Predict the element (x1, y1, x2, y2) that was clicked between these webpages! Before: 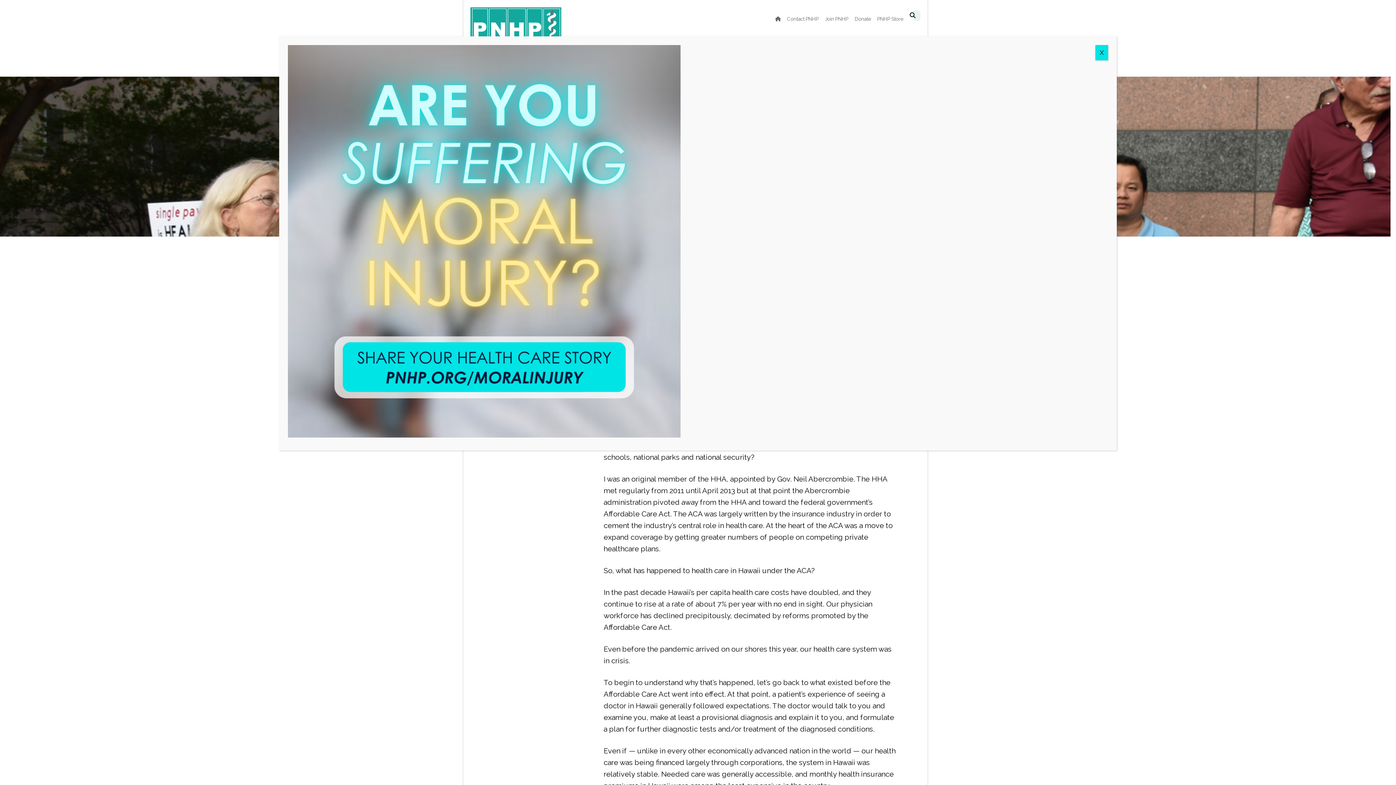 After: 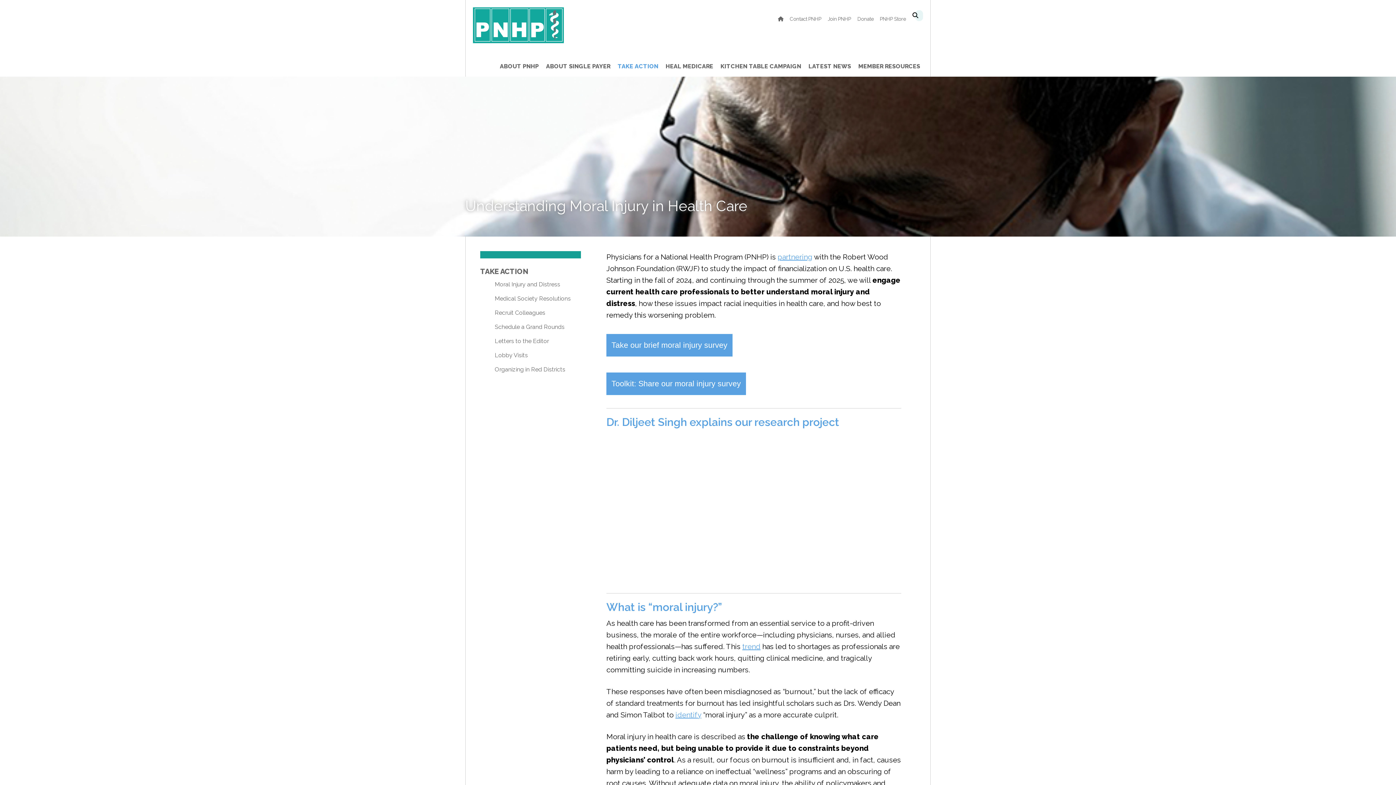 Action: bbox: (288, 239, 680, 246)